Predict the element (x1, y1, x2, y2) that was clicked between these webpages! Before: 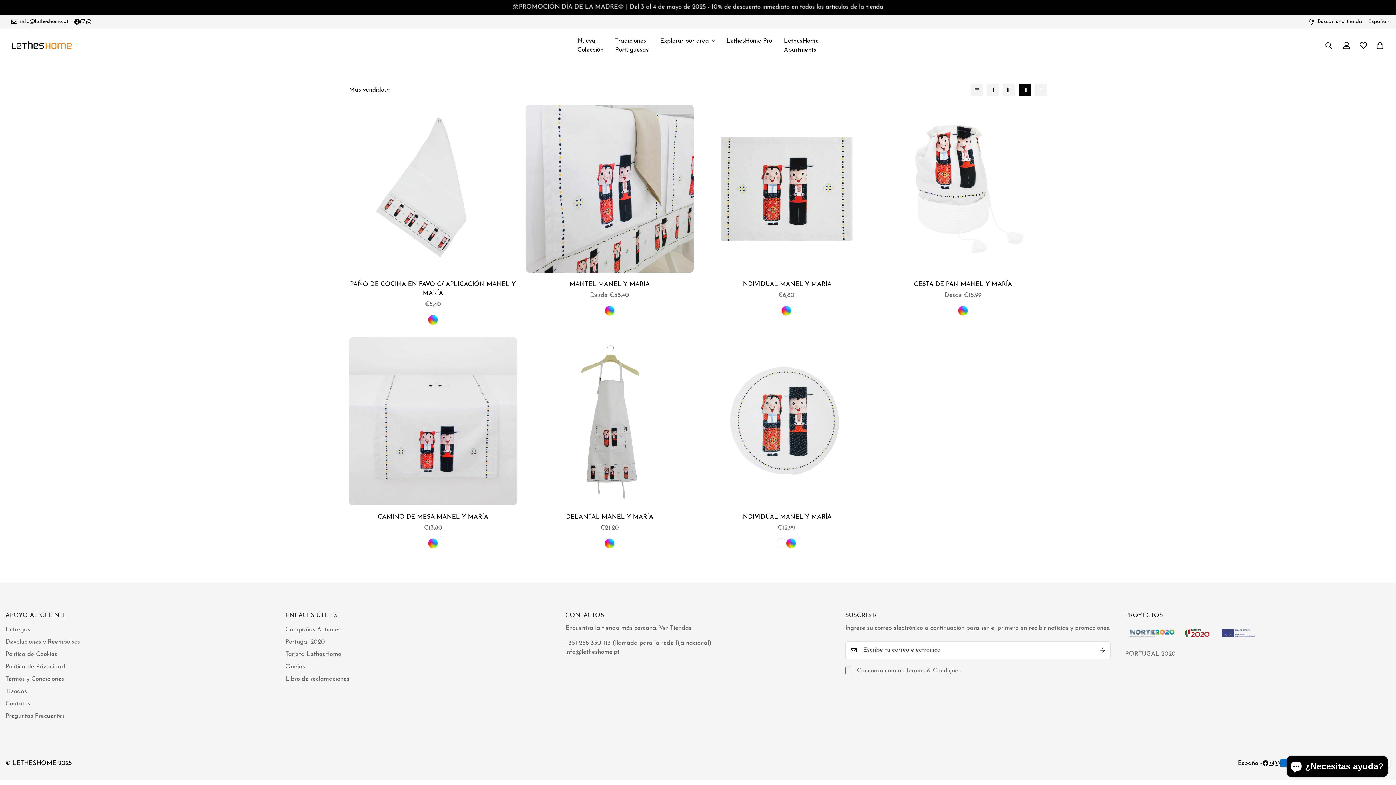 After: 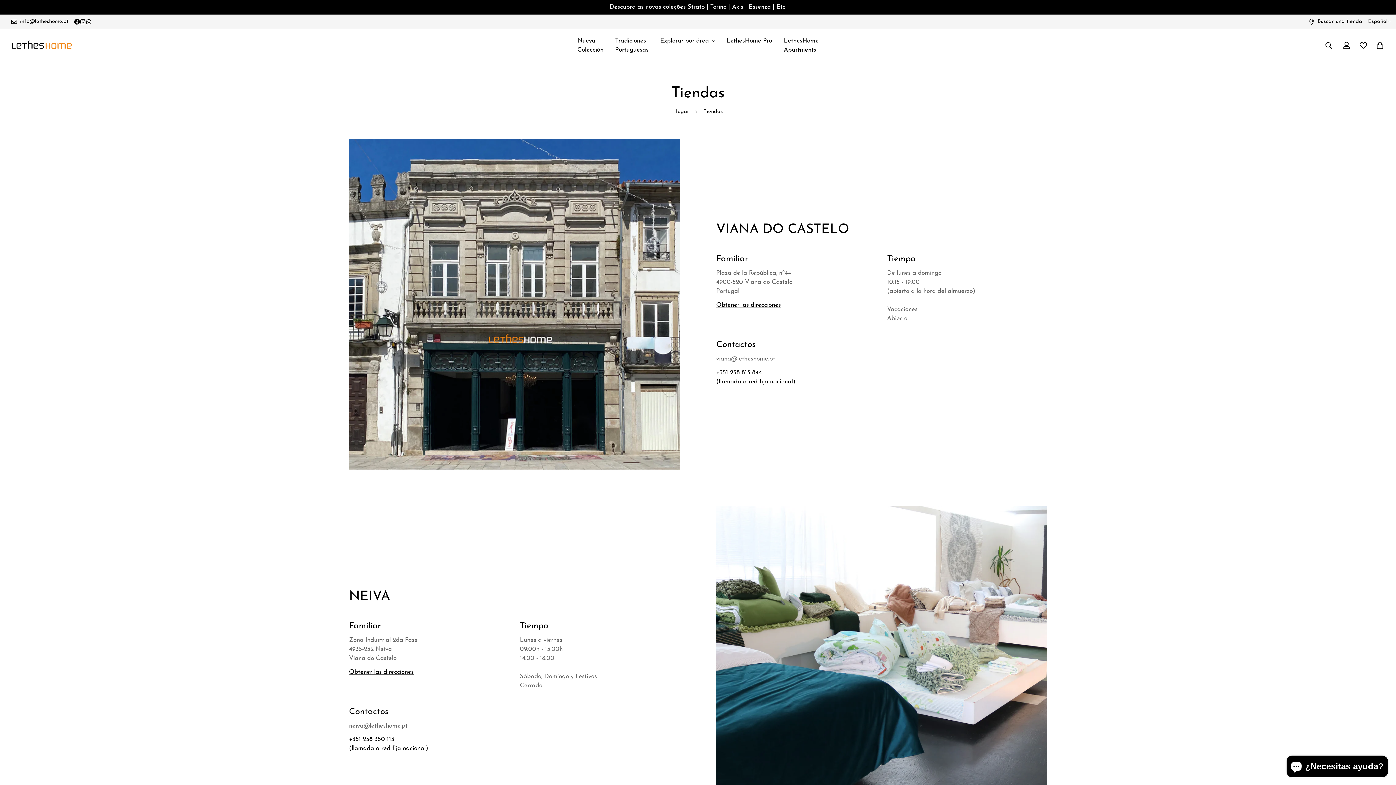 Action: bbox: (5, 688, 26, 694) label: Tiendas